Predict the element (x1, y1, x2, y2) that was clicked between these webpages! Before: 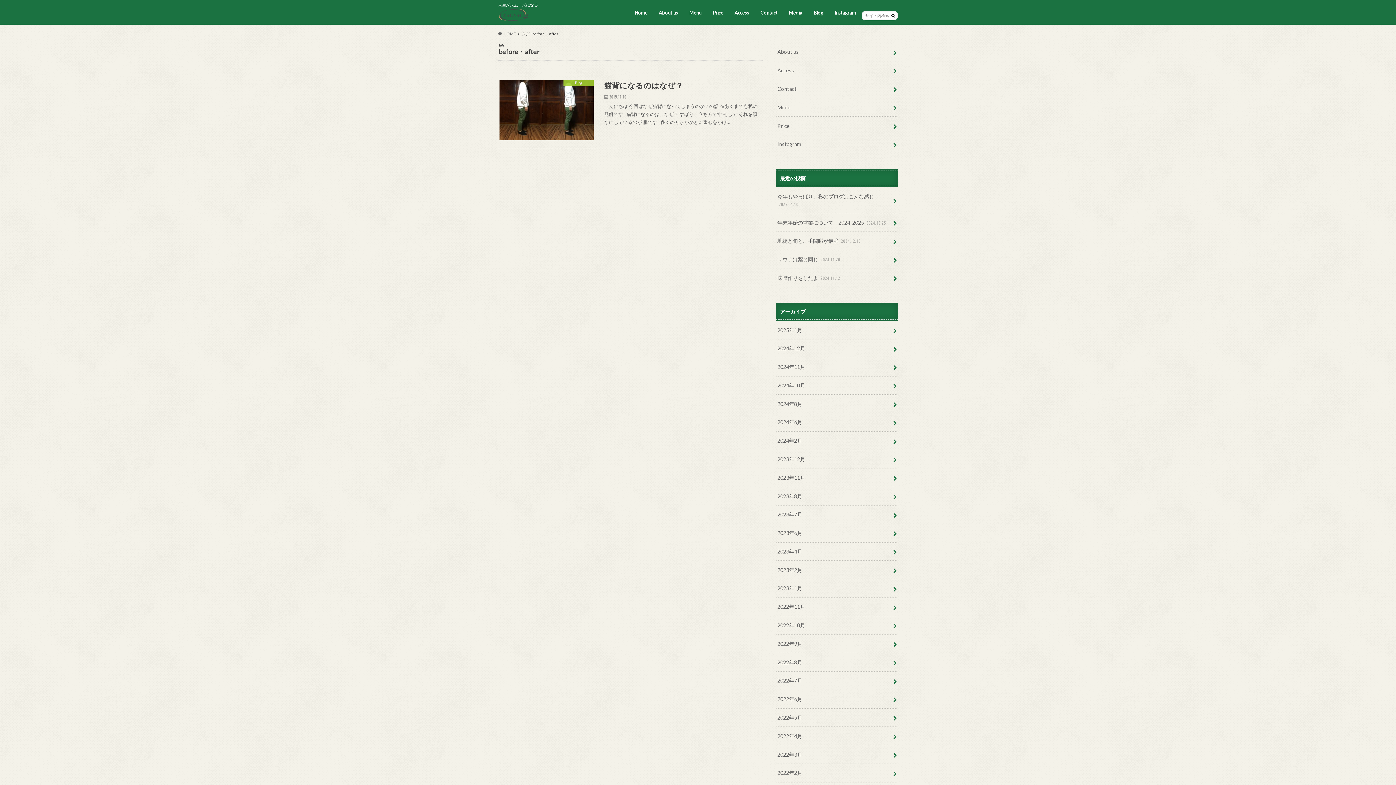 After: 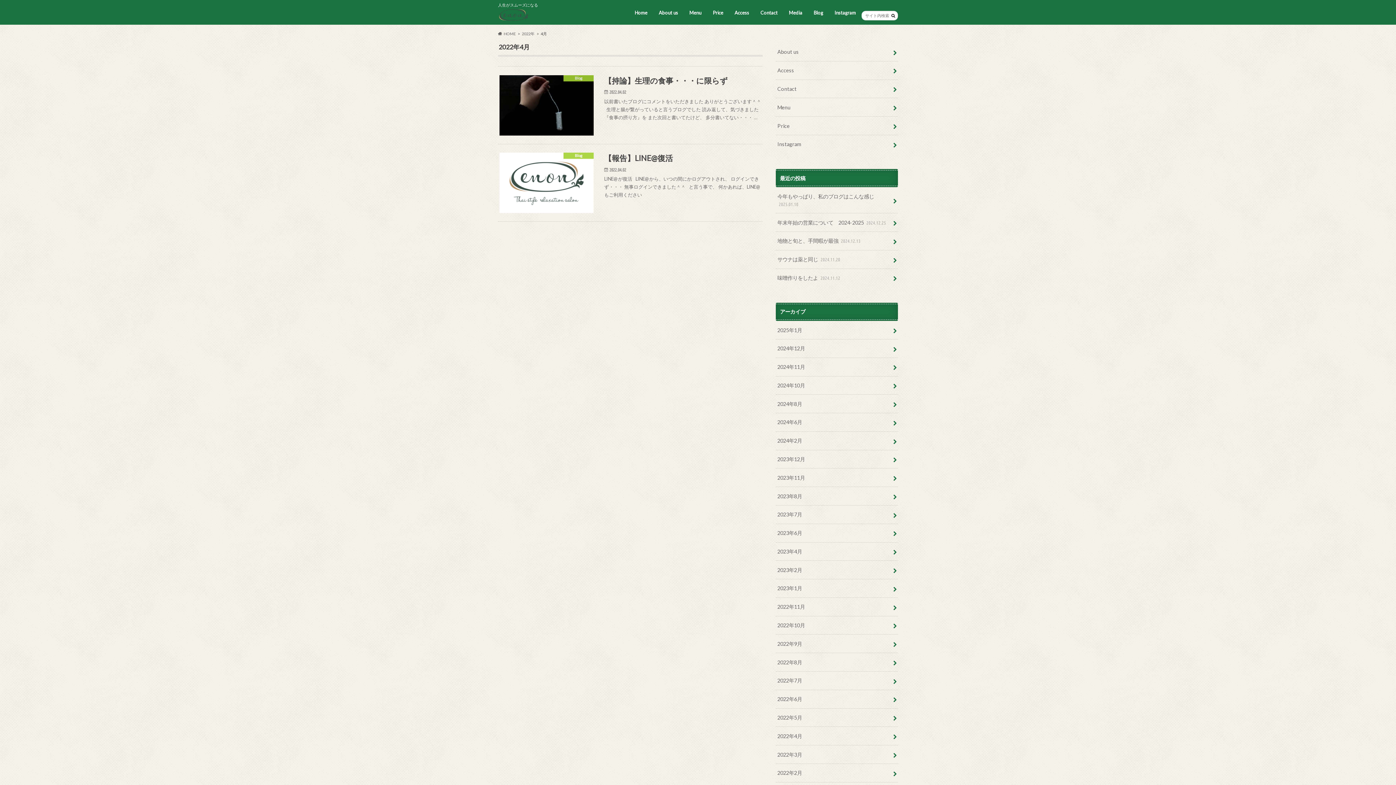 Action: bbox: (776, 727, 898, 745) label: 2022年4月